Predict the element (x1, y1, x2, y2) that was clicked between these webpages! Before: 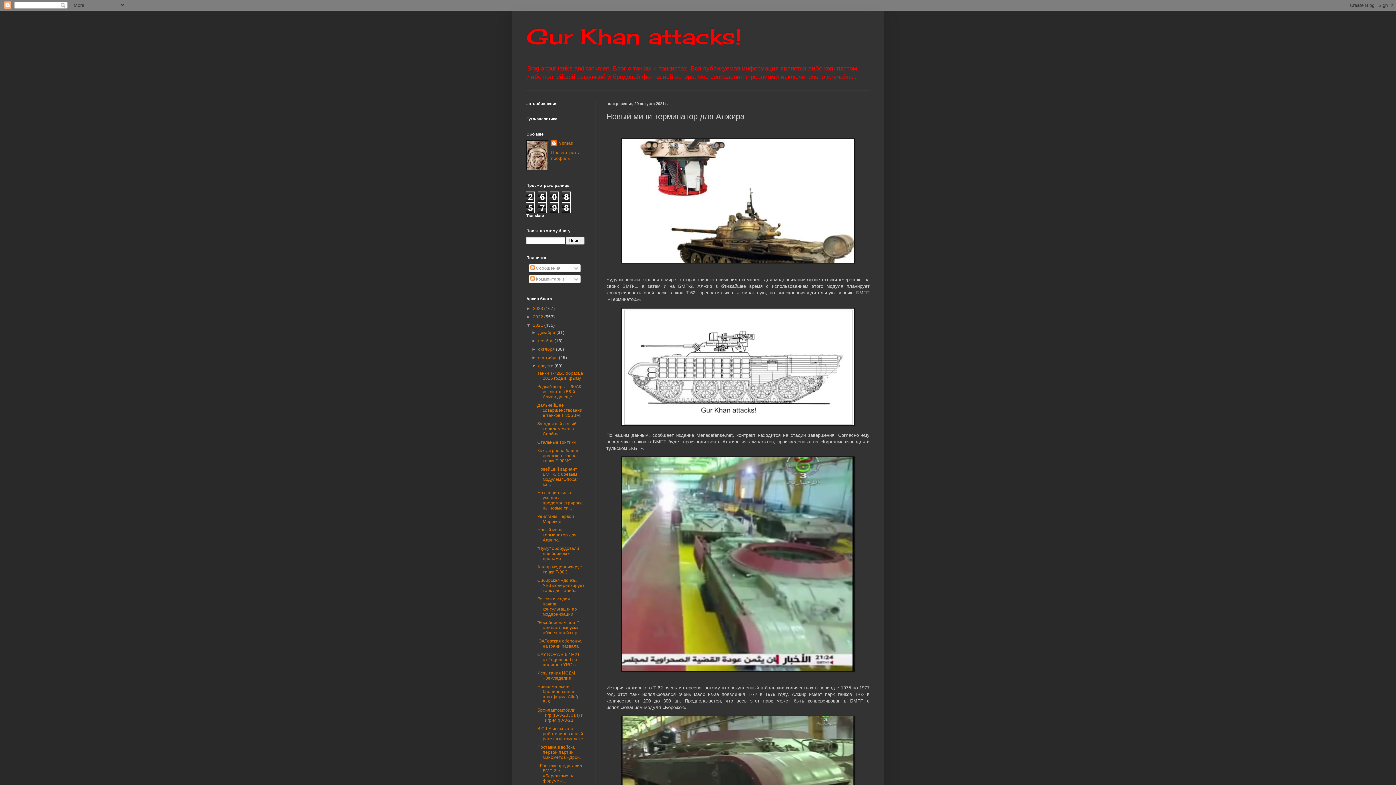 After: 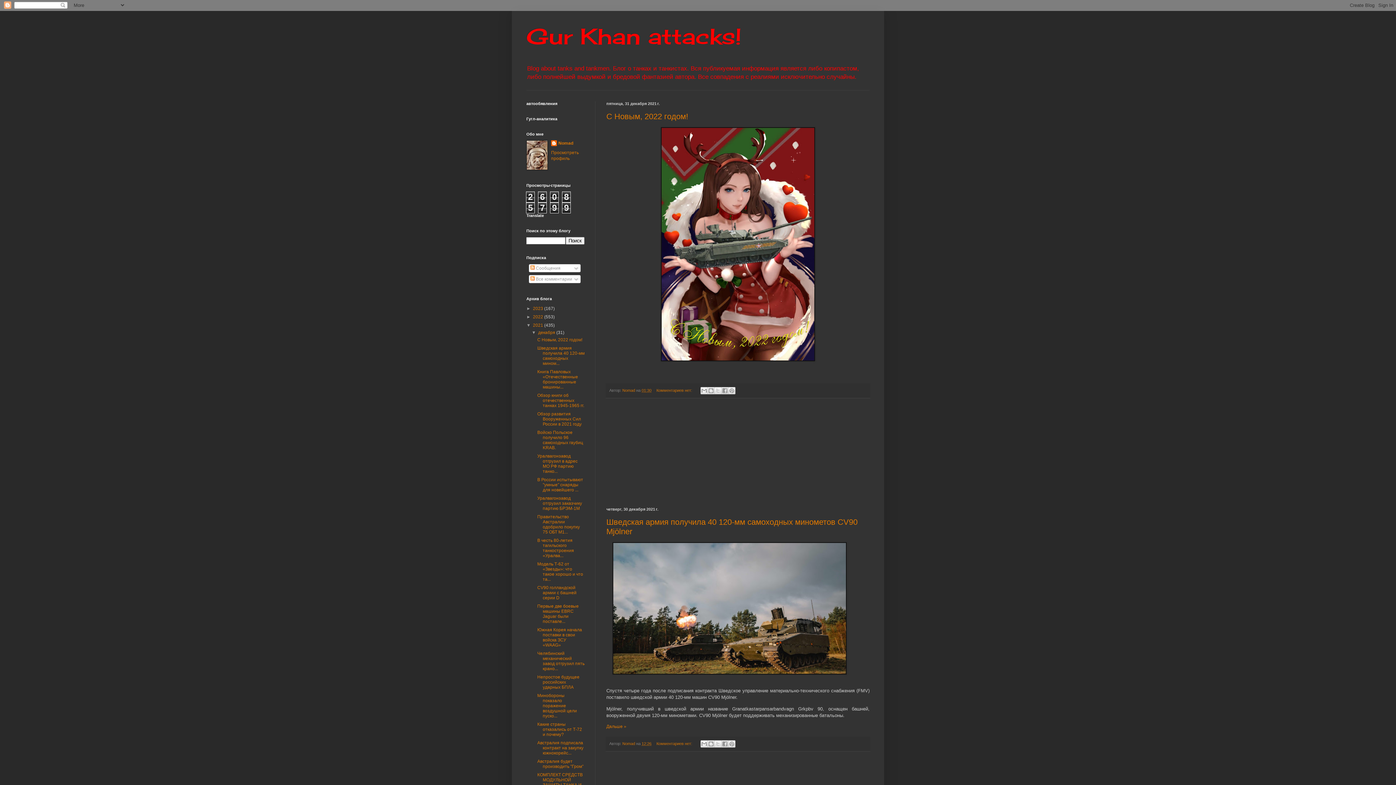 Action: bbox: (533, 323, 544, 328) label: 2021 